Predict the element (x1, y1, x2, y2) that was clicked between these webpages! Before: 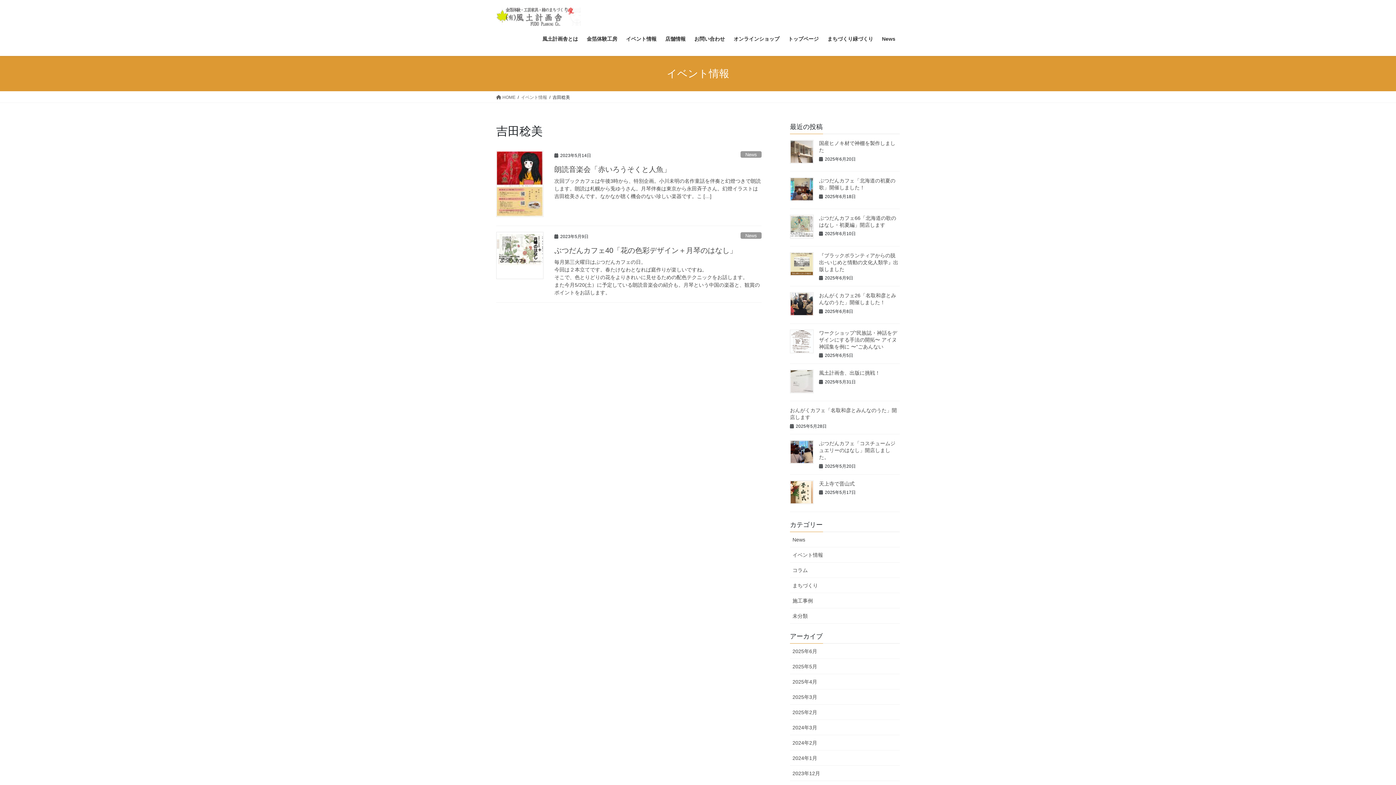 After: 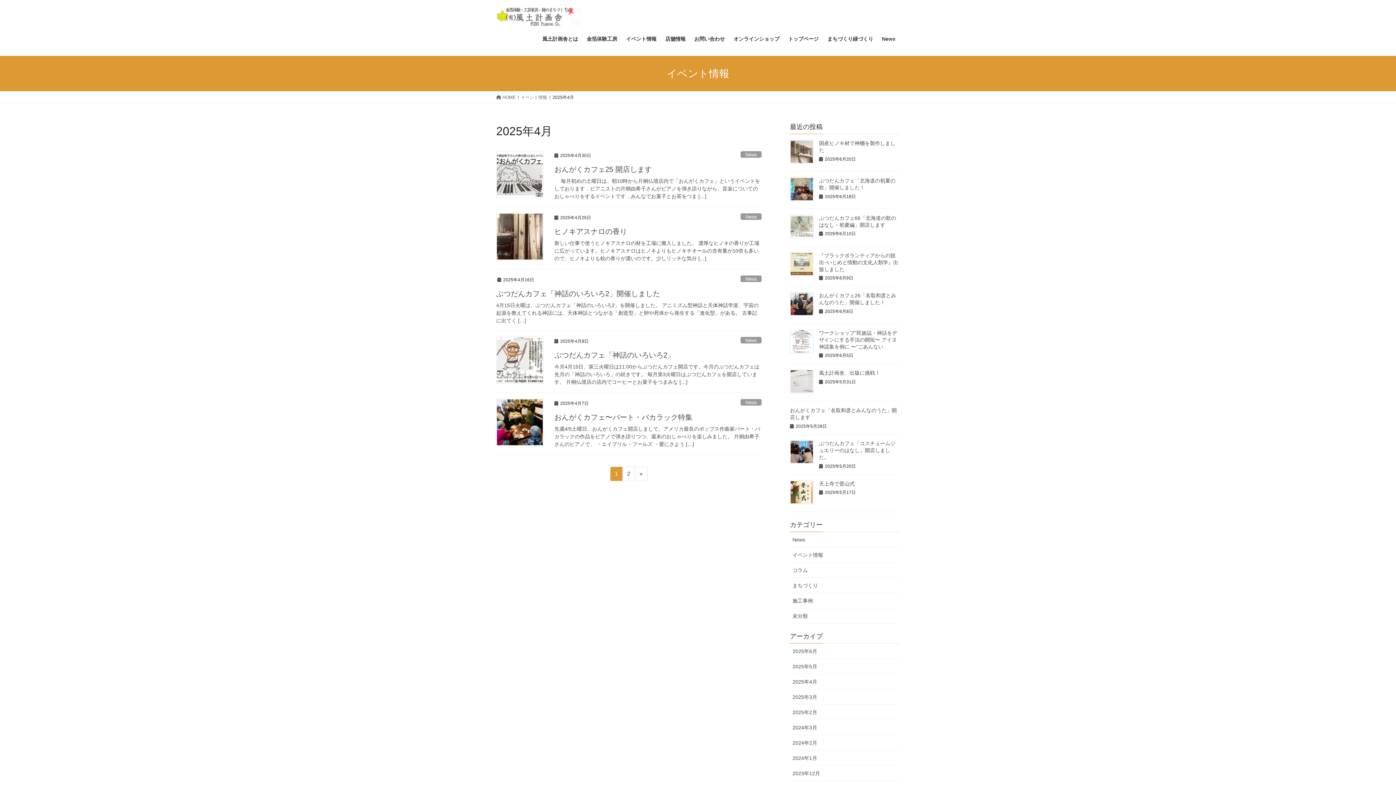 Action: label: 2025年4月 bbox: (790, 674, 900, 689)